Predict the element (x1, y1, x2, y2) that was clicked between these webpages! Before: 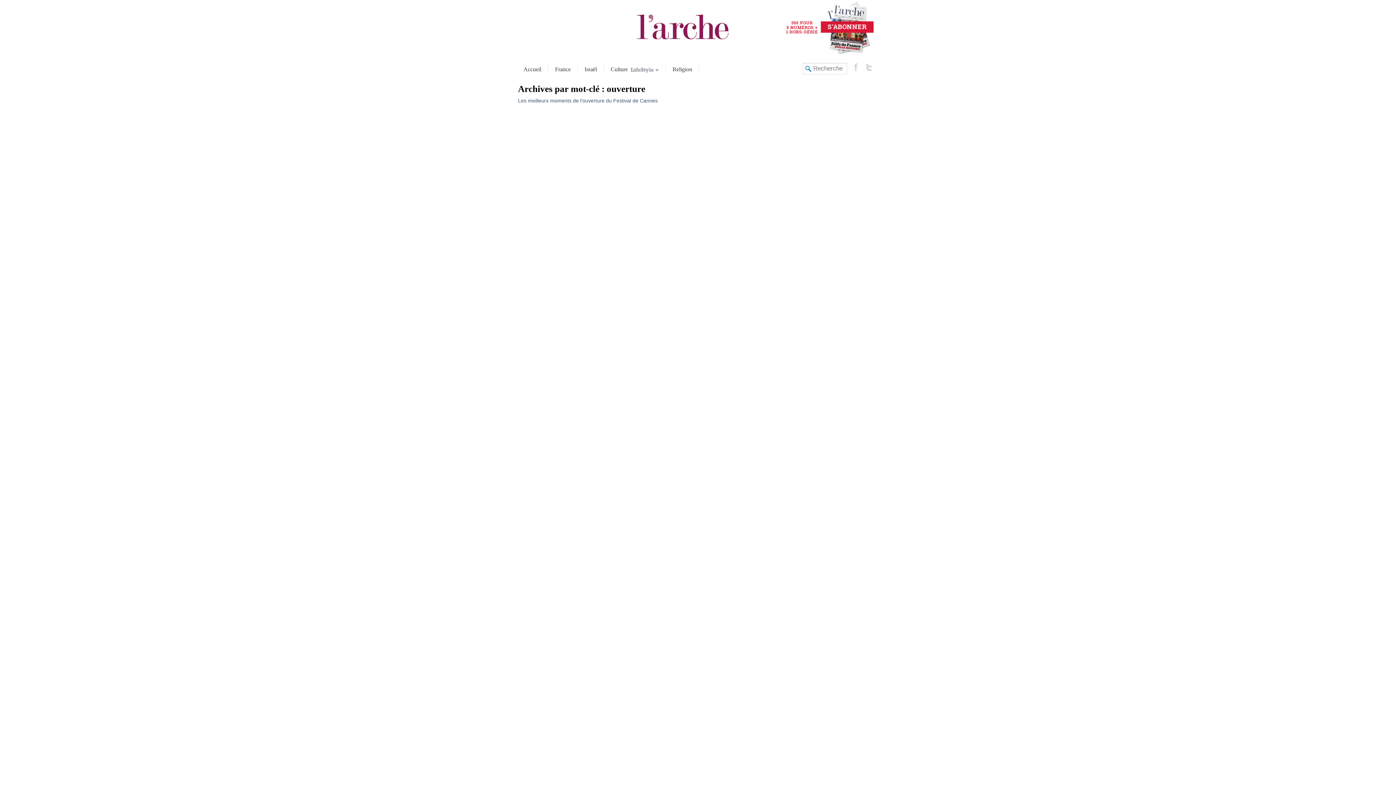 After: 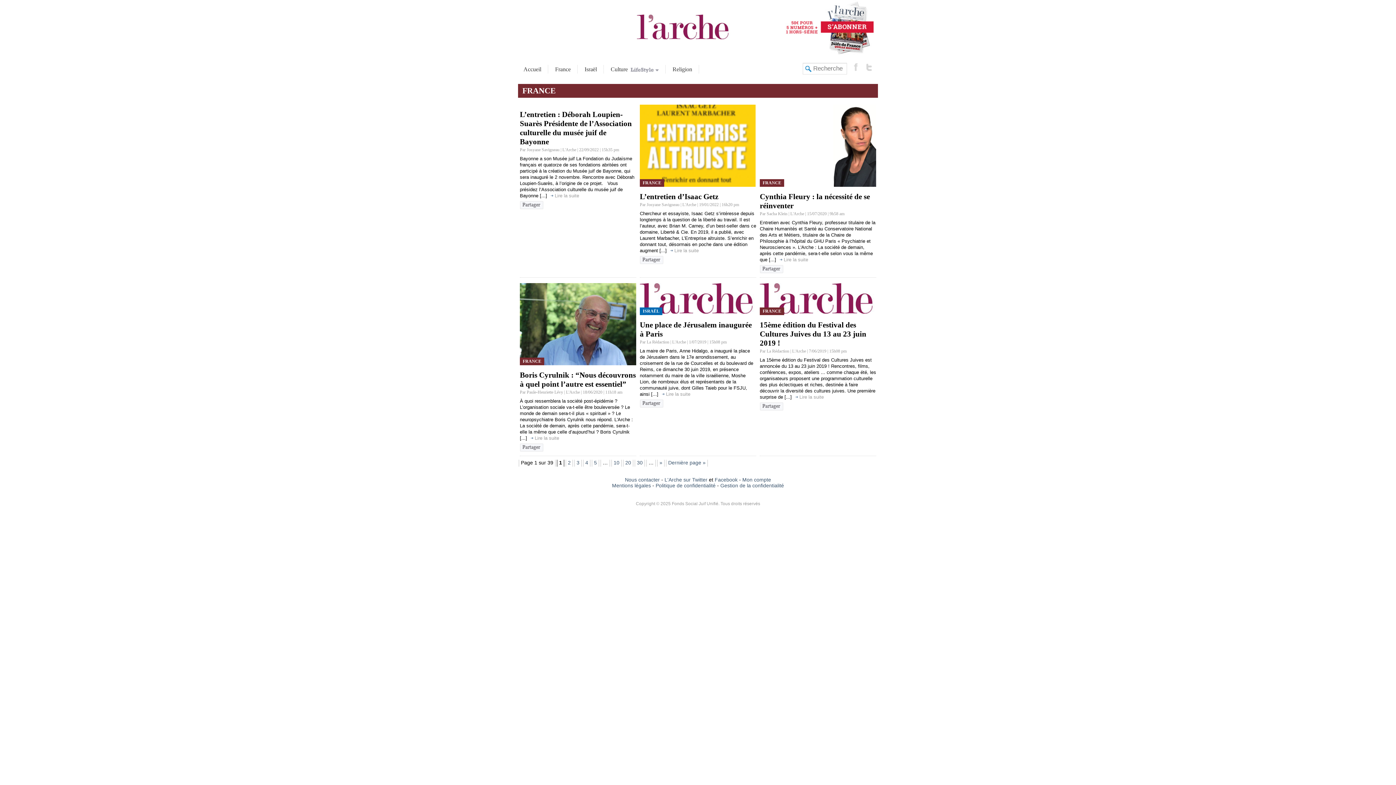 Action: label: France bbox: (555, 65, 570, 73)